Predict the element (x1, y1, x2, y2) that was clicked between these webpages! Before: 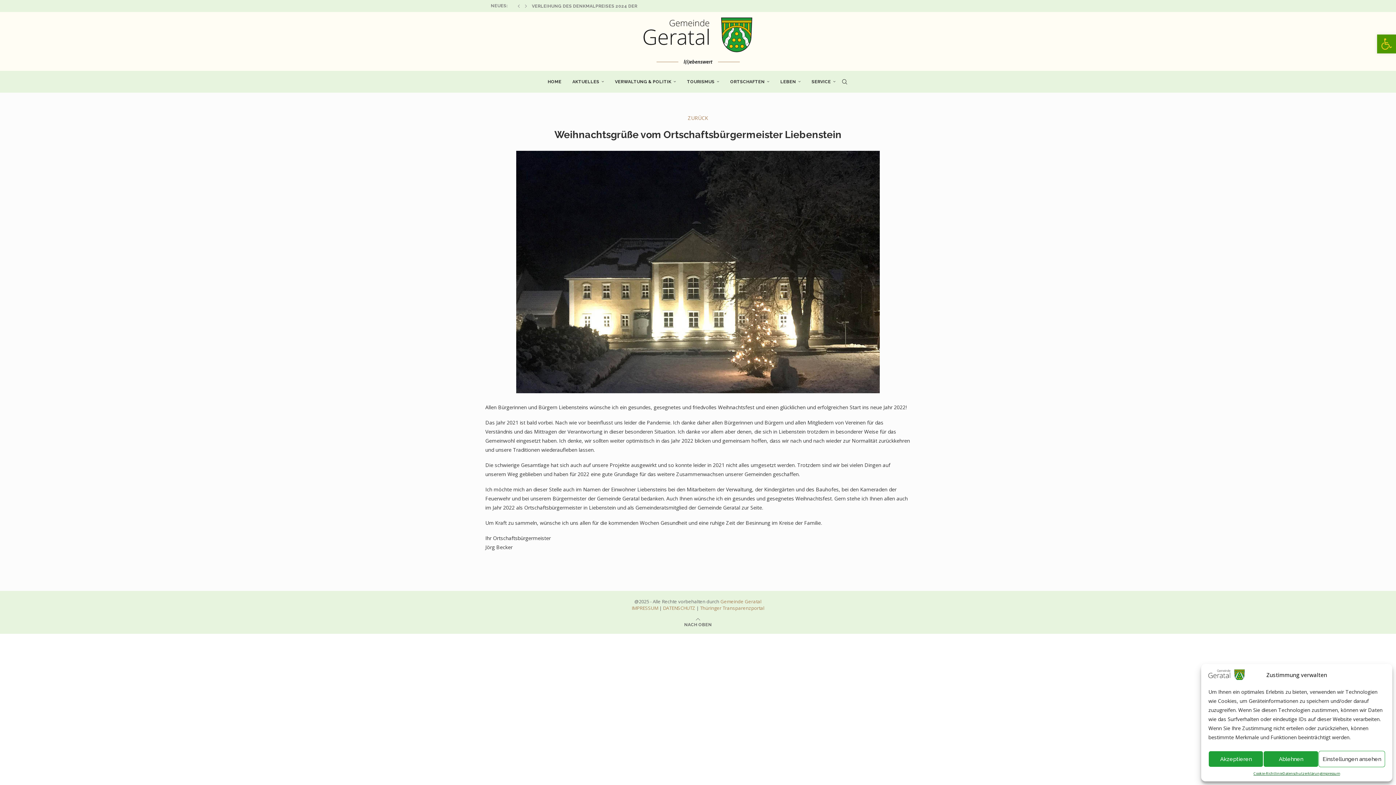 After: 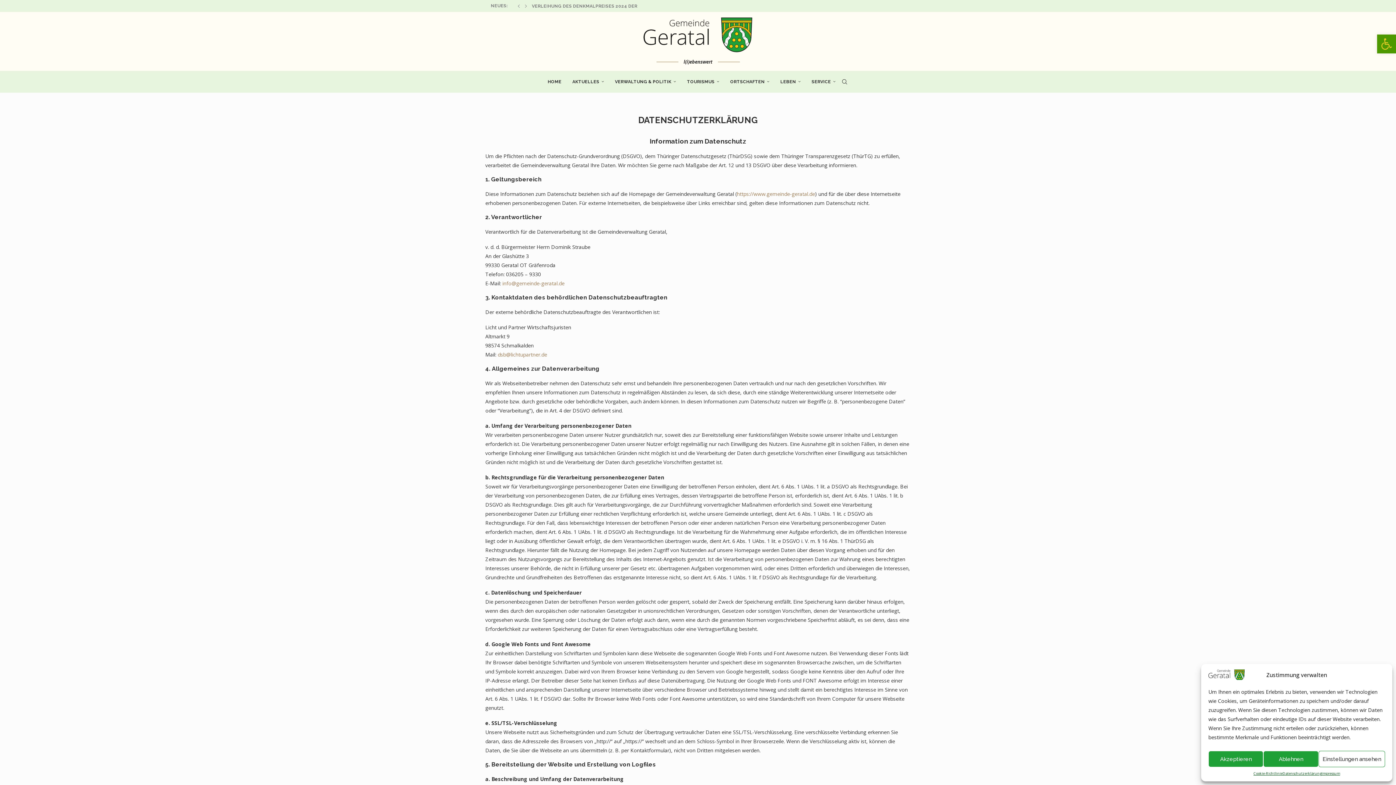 Action: bbox: (1282, 771, 1321, 776) label: Datenschutzerklärung